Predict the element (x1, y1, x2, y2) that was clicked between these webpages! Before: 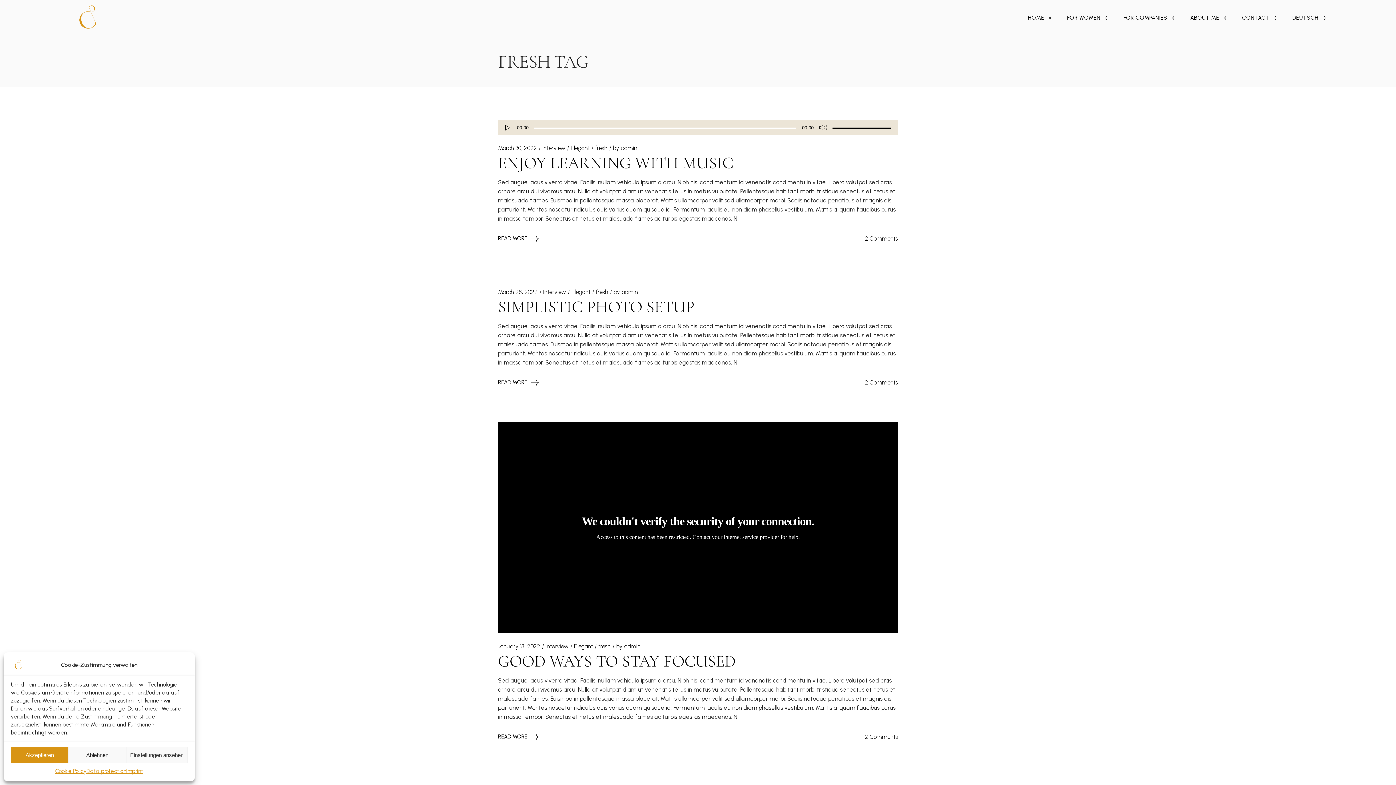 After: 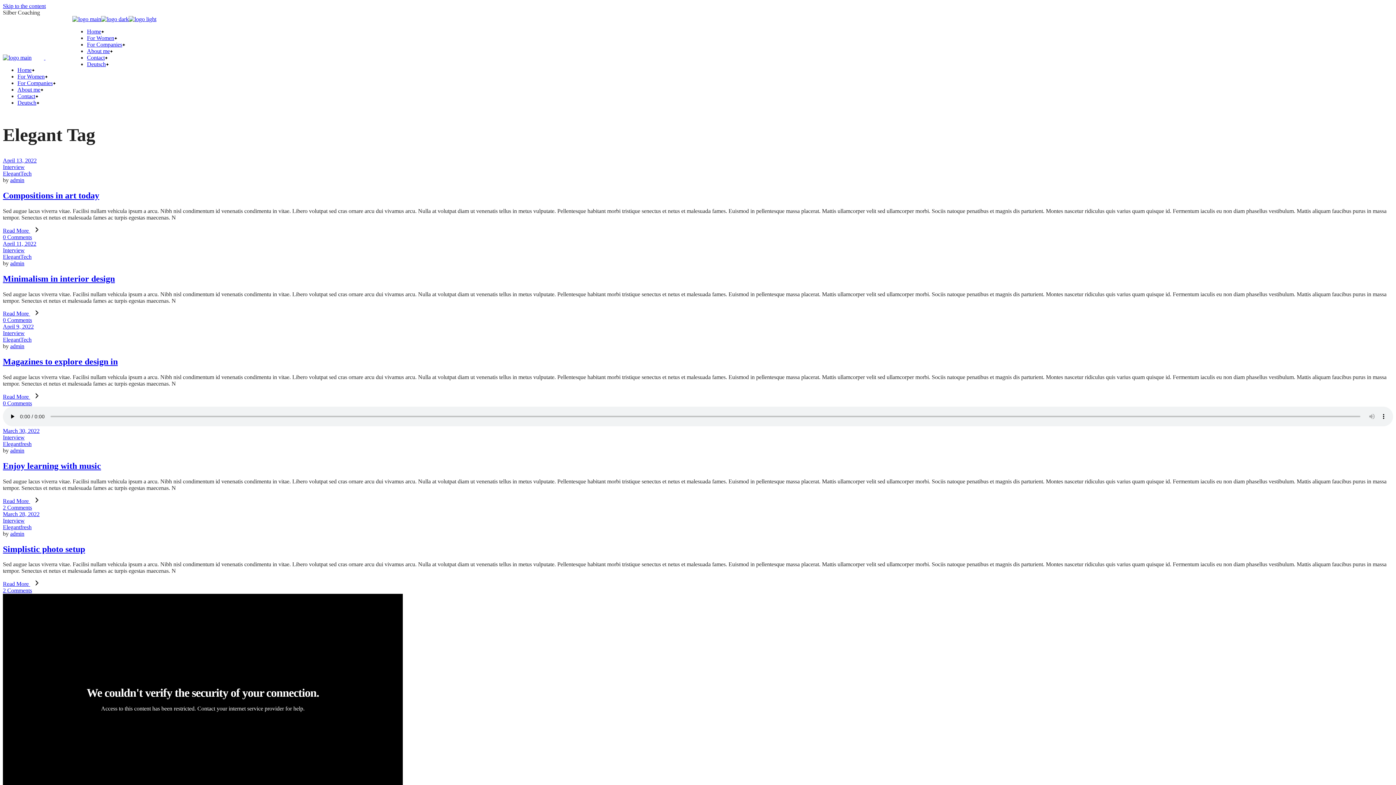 Action: bbox: (571, 287, 590, 296) label: Elegant